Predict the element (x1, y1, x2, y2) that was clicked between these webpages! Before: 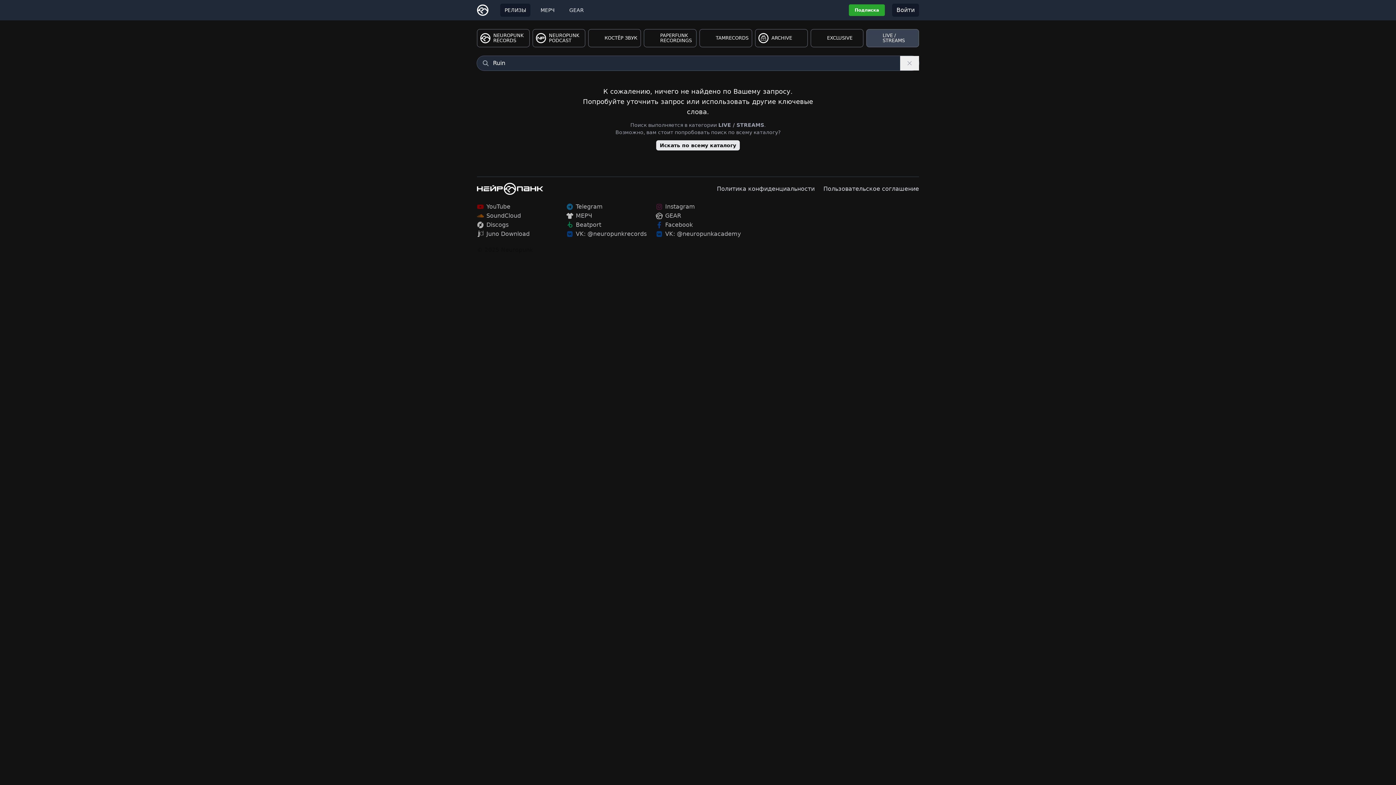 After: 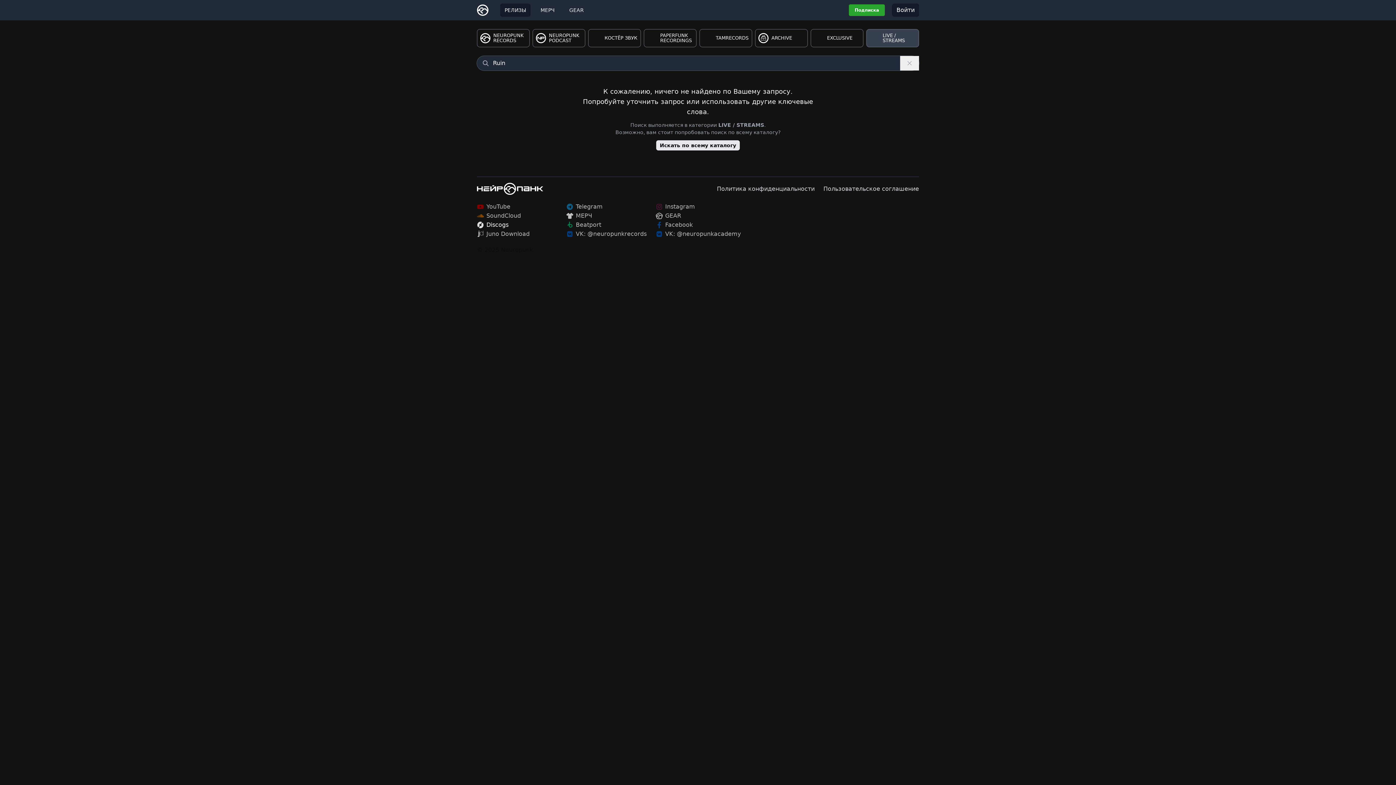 Action: bbox: (477, 221, 508, 228) label: Discogs